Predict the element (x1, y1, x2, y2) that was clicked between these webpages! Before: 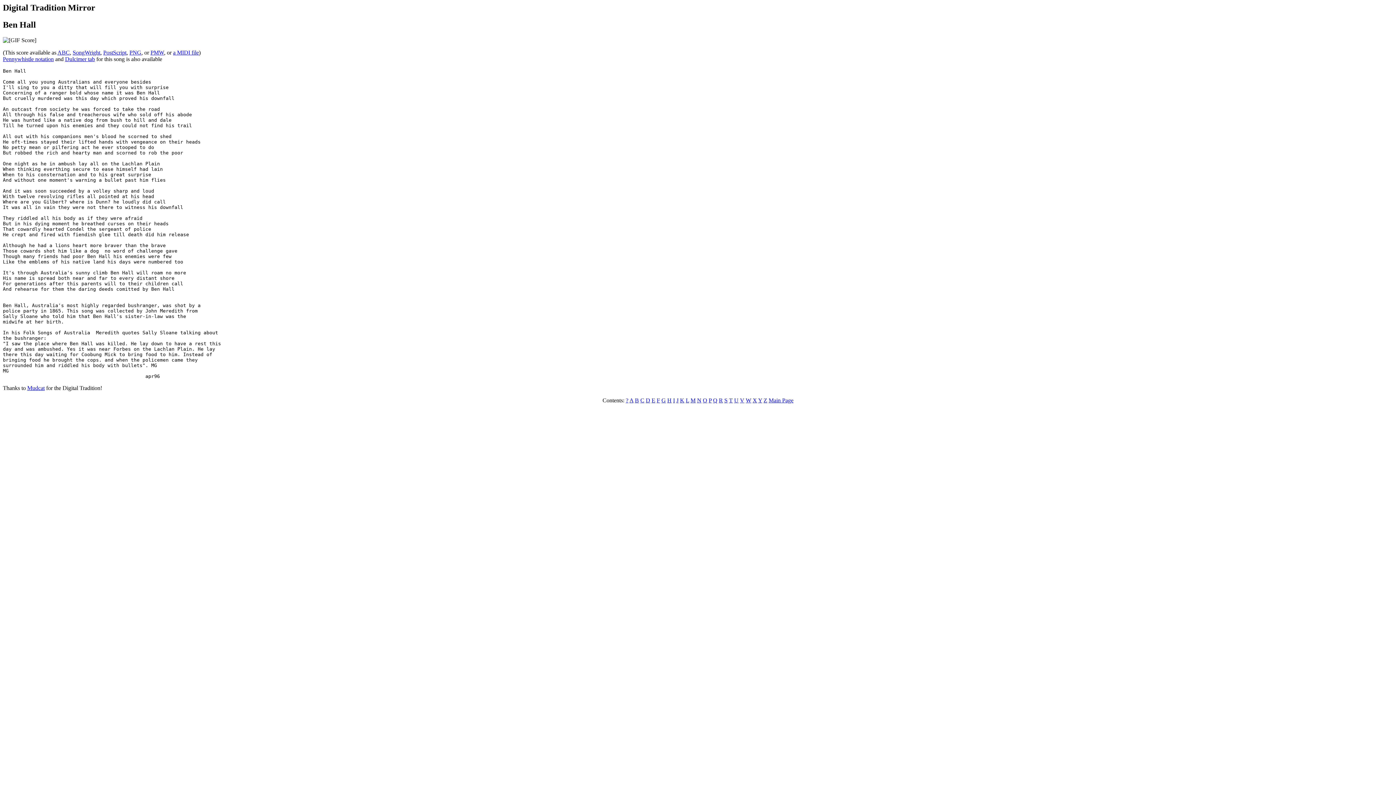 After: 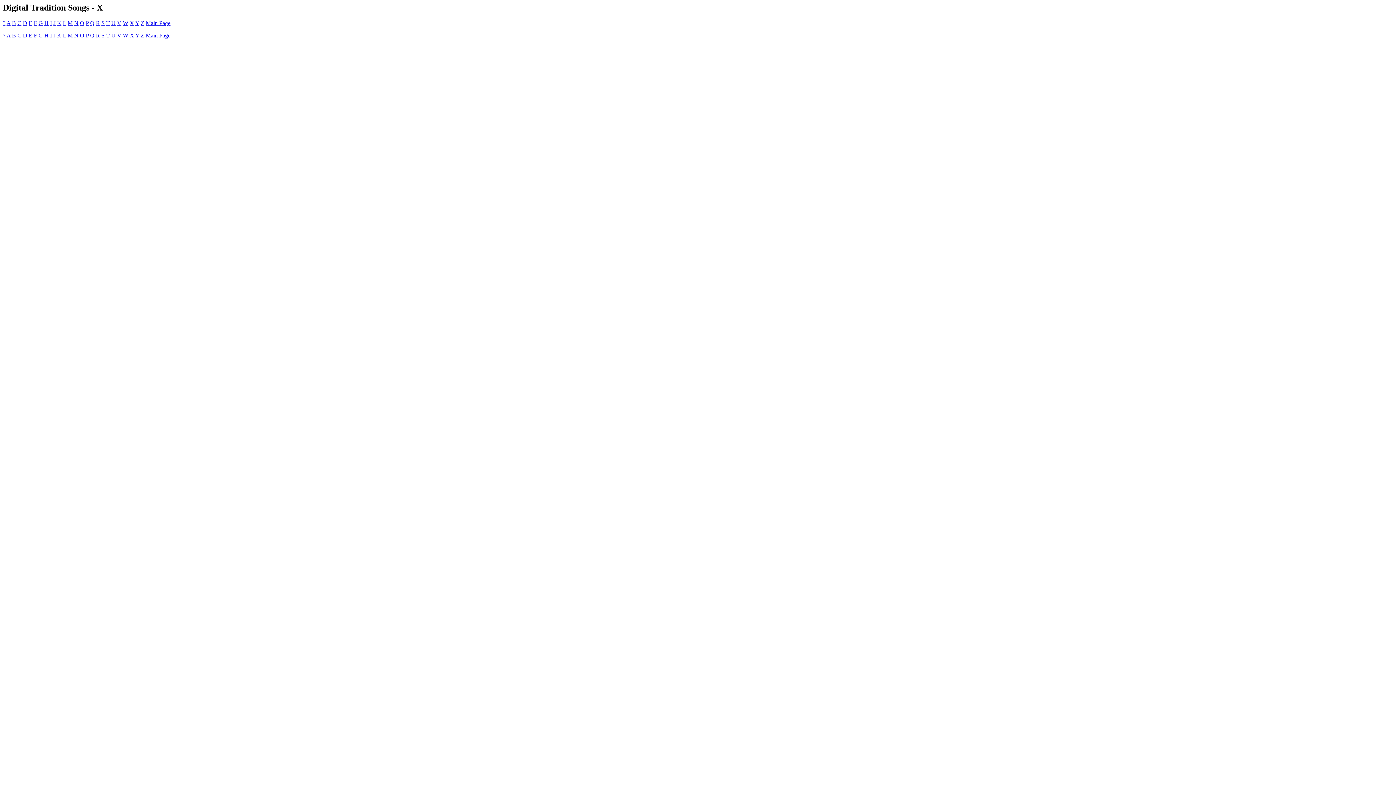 Action: label: X bbox: (752, 397, 757, 403)